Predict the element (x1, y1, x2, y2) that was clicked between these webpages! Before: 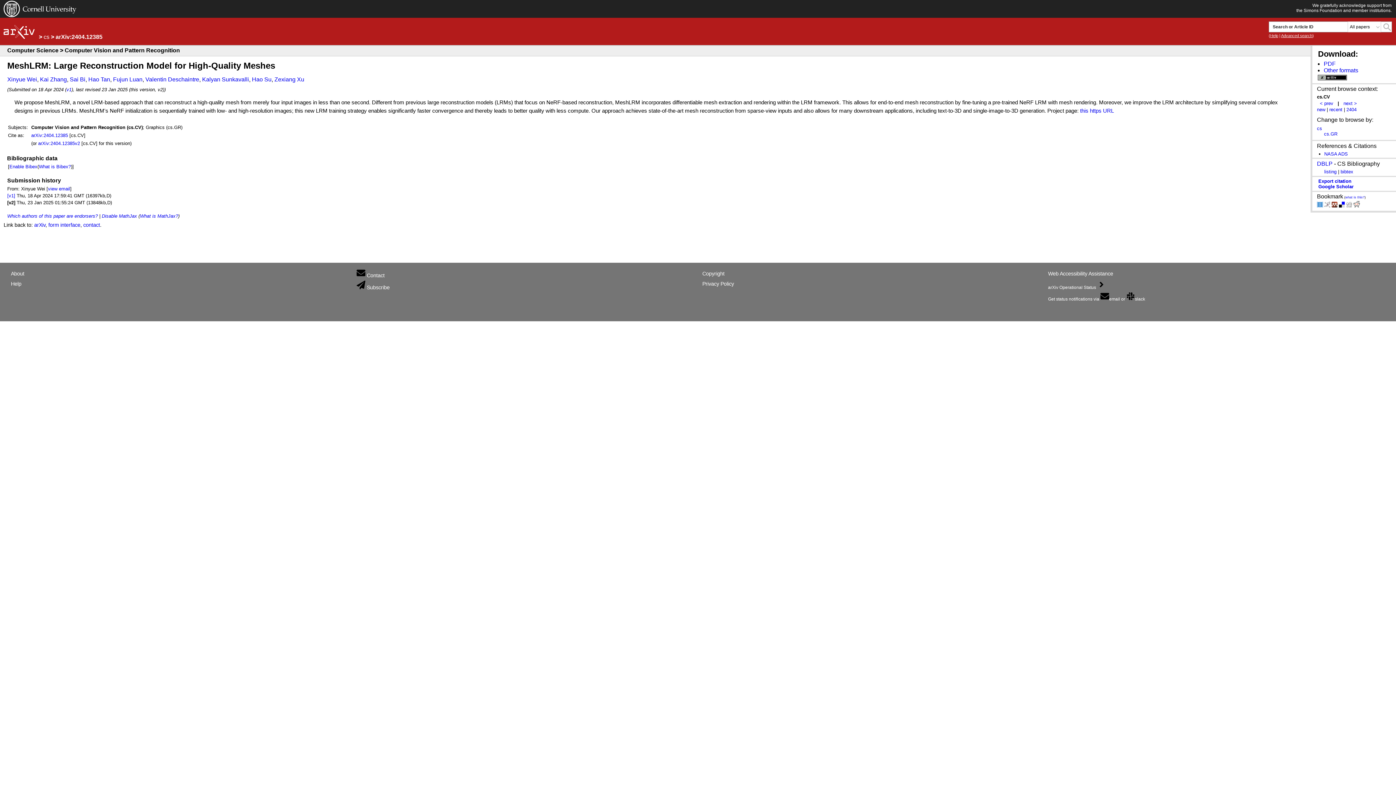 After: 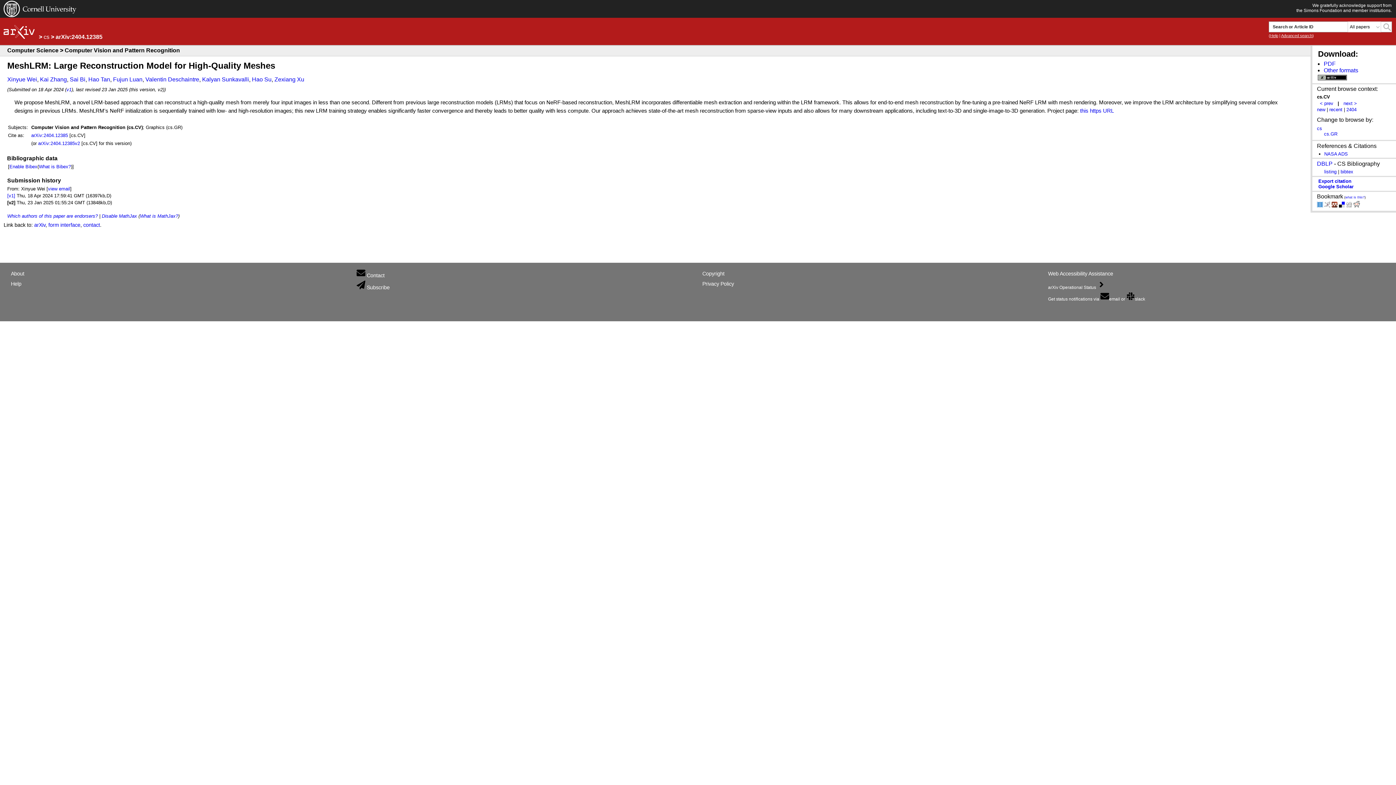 Action: bbox: (31, 132, 68, 138) label: arXiv:2404.12385